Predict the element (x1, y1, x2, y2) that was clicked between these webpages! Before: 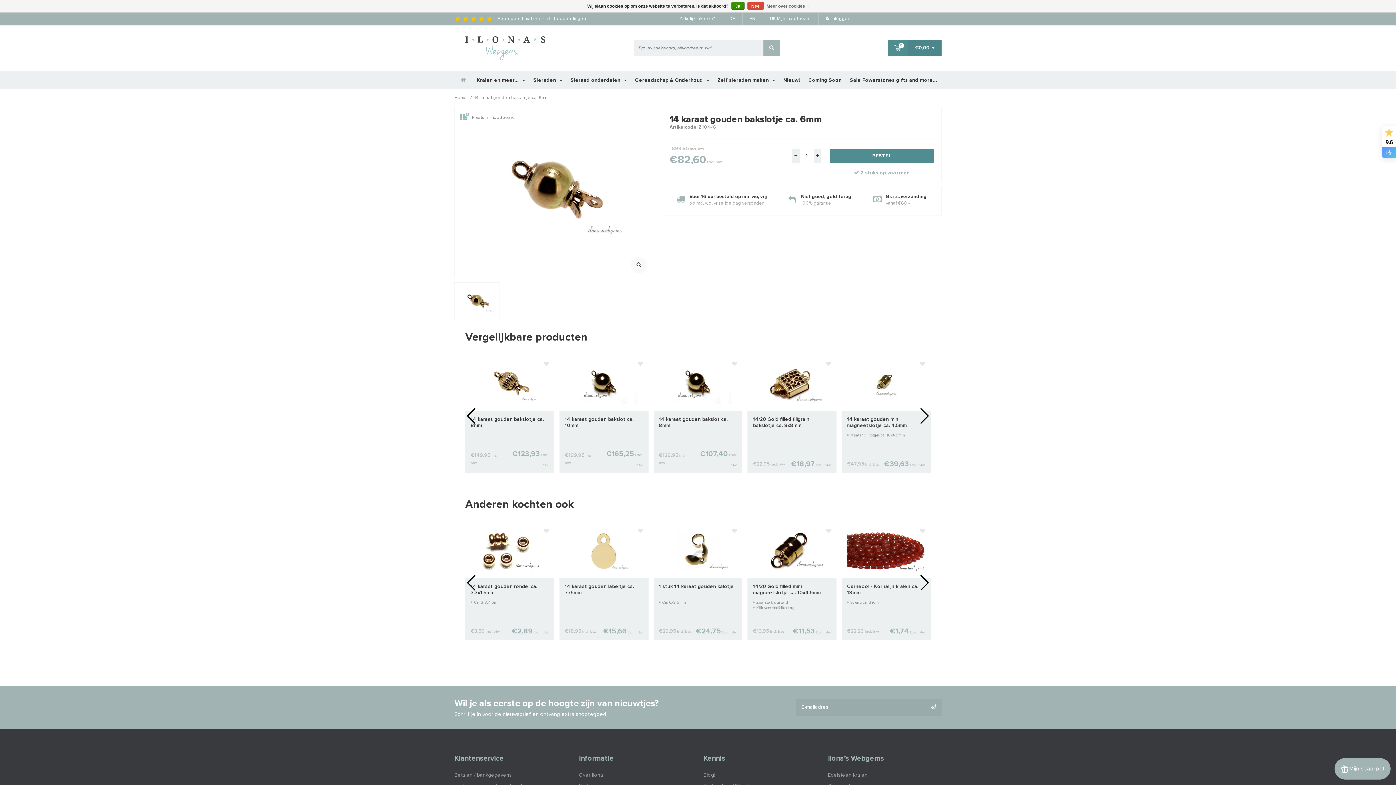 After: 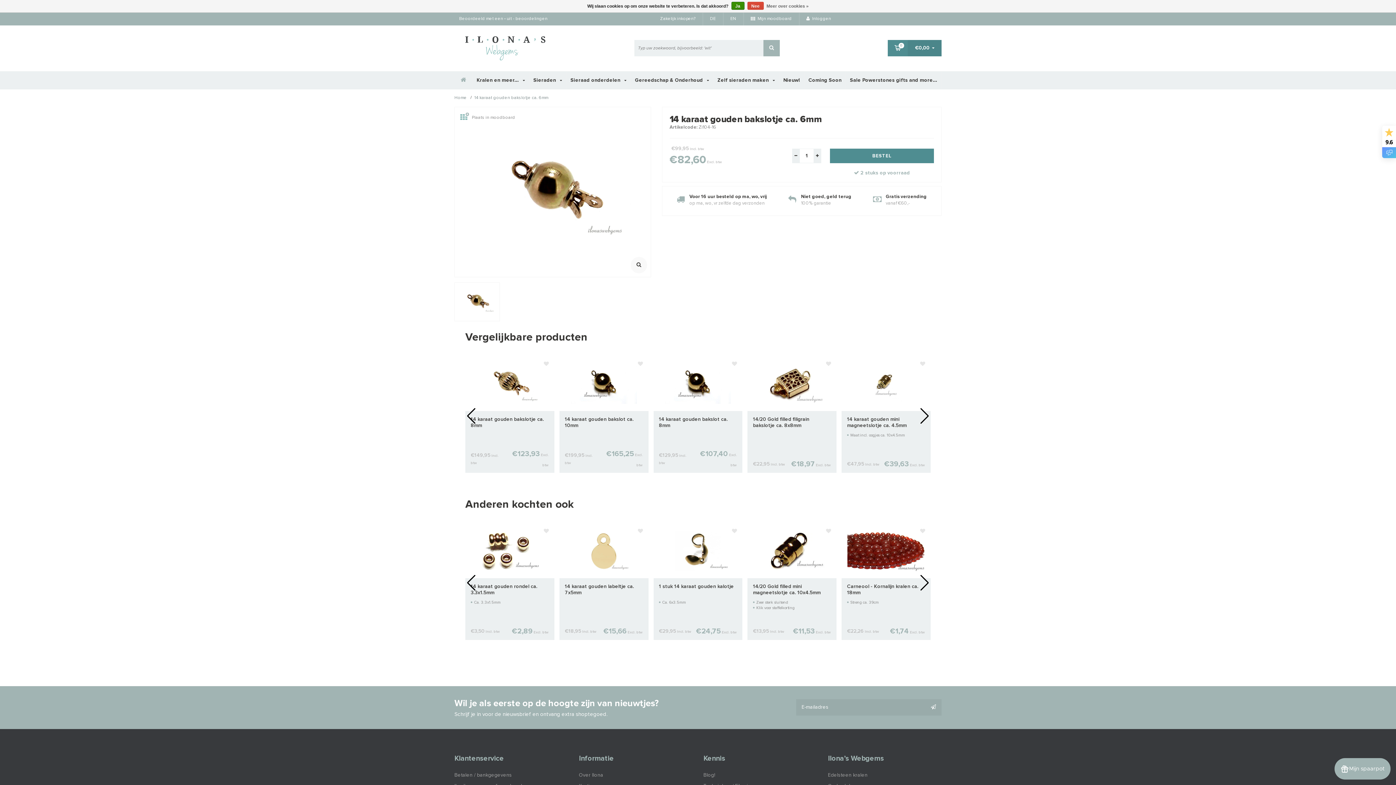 Action: bbox: (474, 95, 548, 100) label: 14 karaat gouden bakslotje ca. 6mm